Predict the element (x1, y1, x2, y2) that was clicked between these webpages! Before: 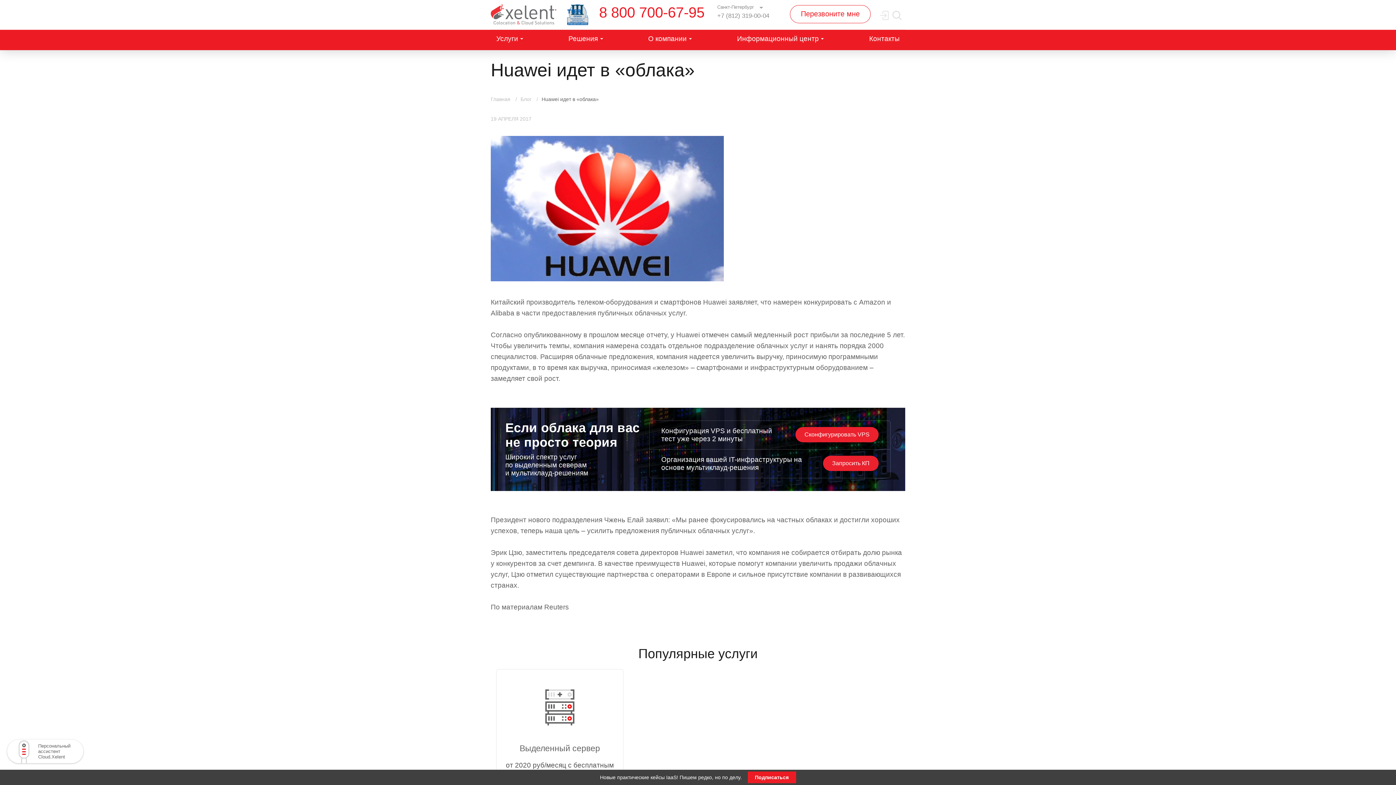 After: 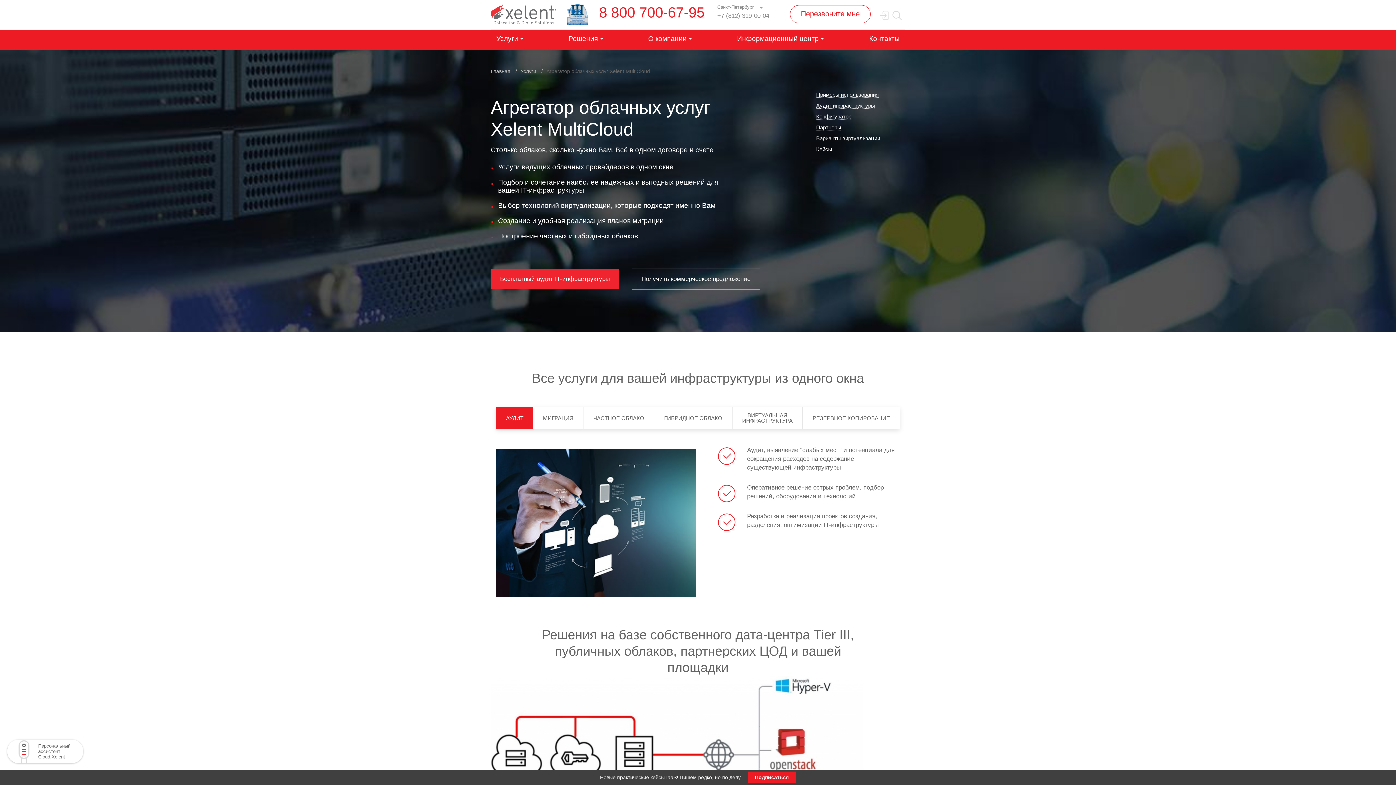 Action: bbox: (823, 456, 878, 471) label: Запросить КП